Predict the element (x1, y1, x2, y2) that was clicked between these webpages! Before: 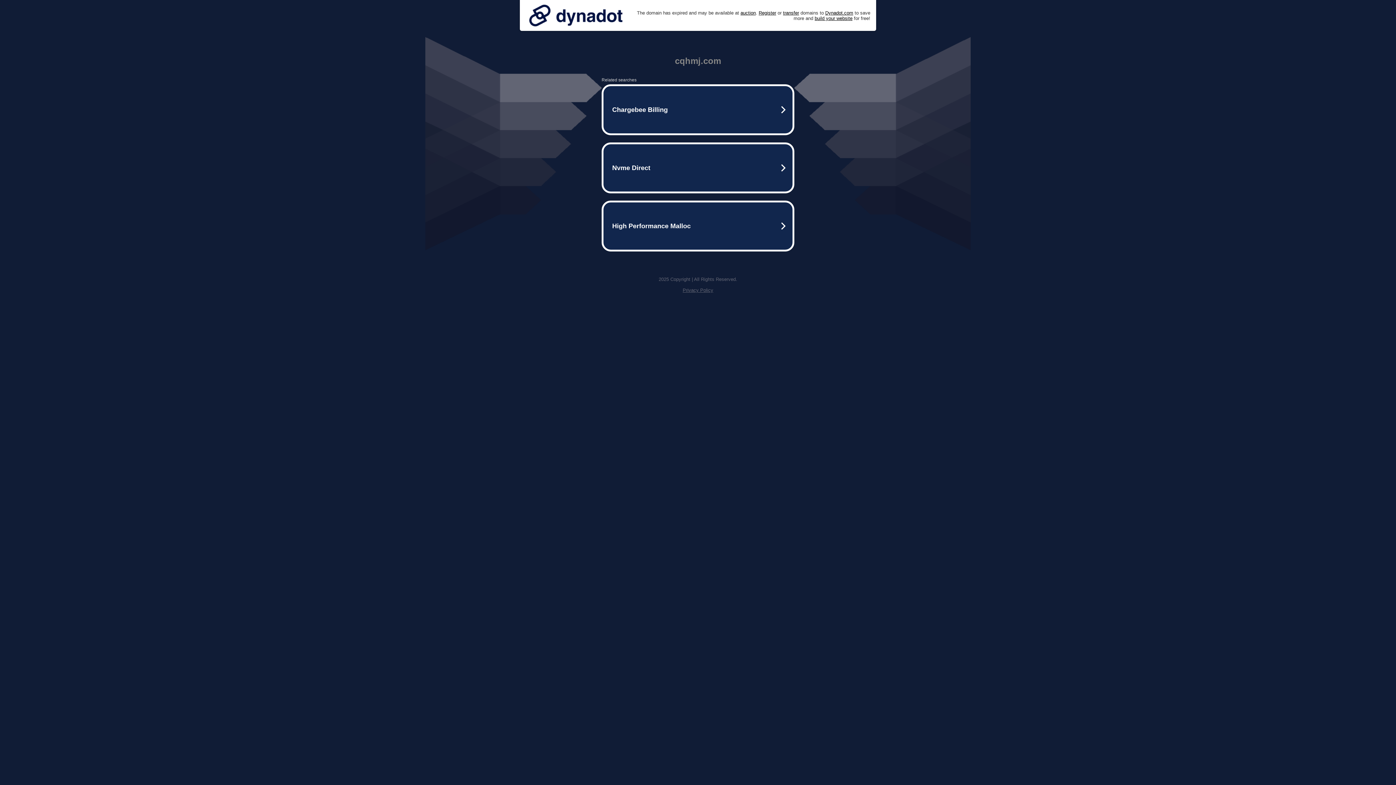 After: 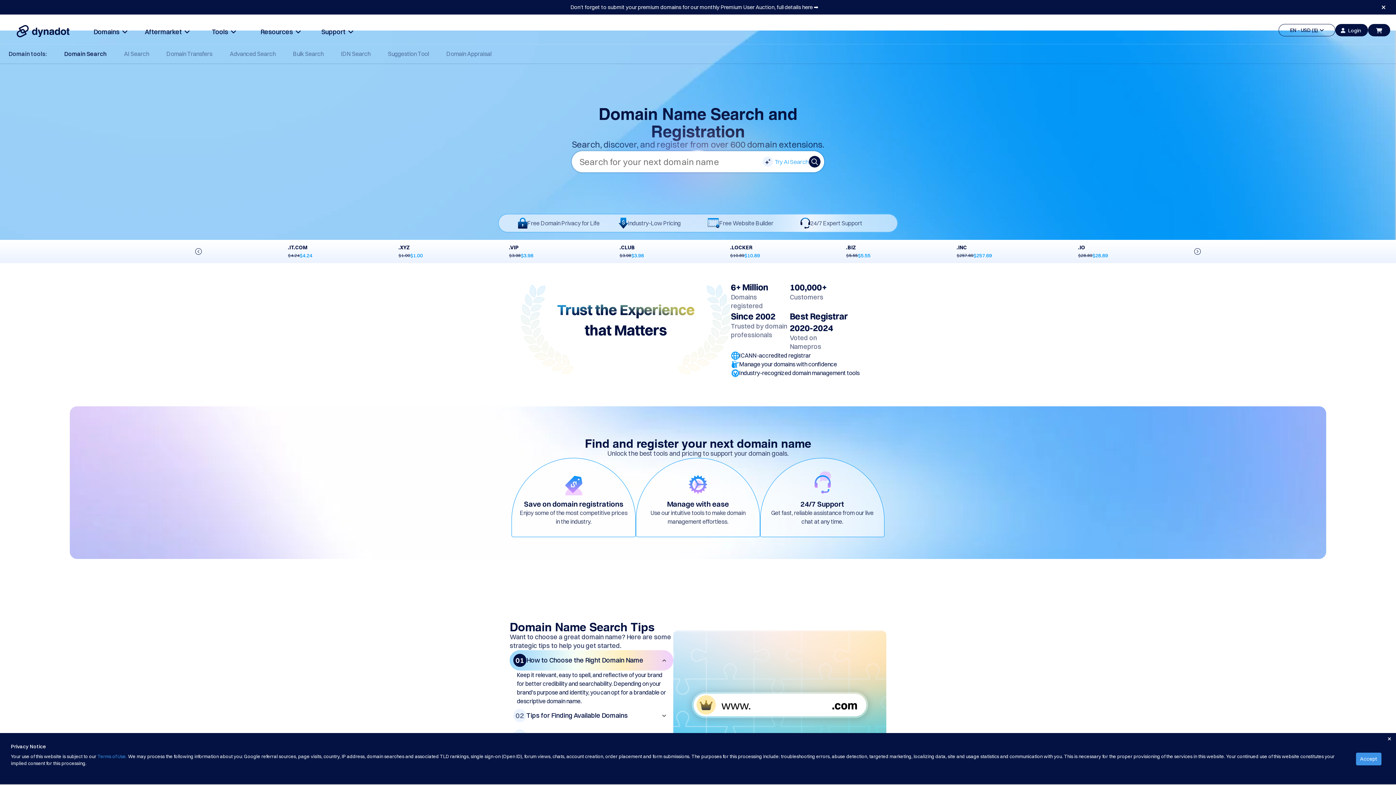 Action: bbox: (758, 10, 776, 15) label: Register